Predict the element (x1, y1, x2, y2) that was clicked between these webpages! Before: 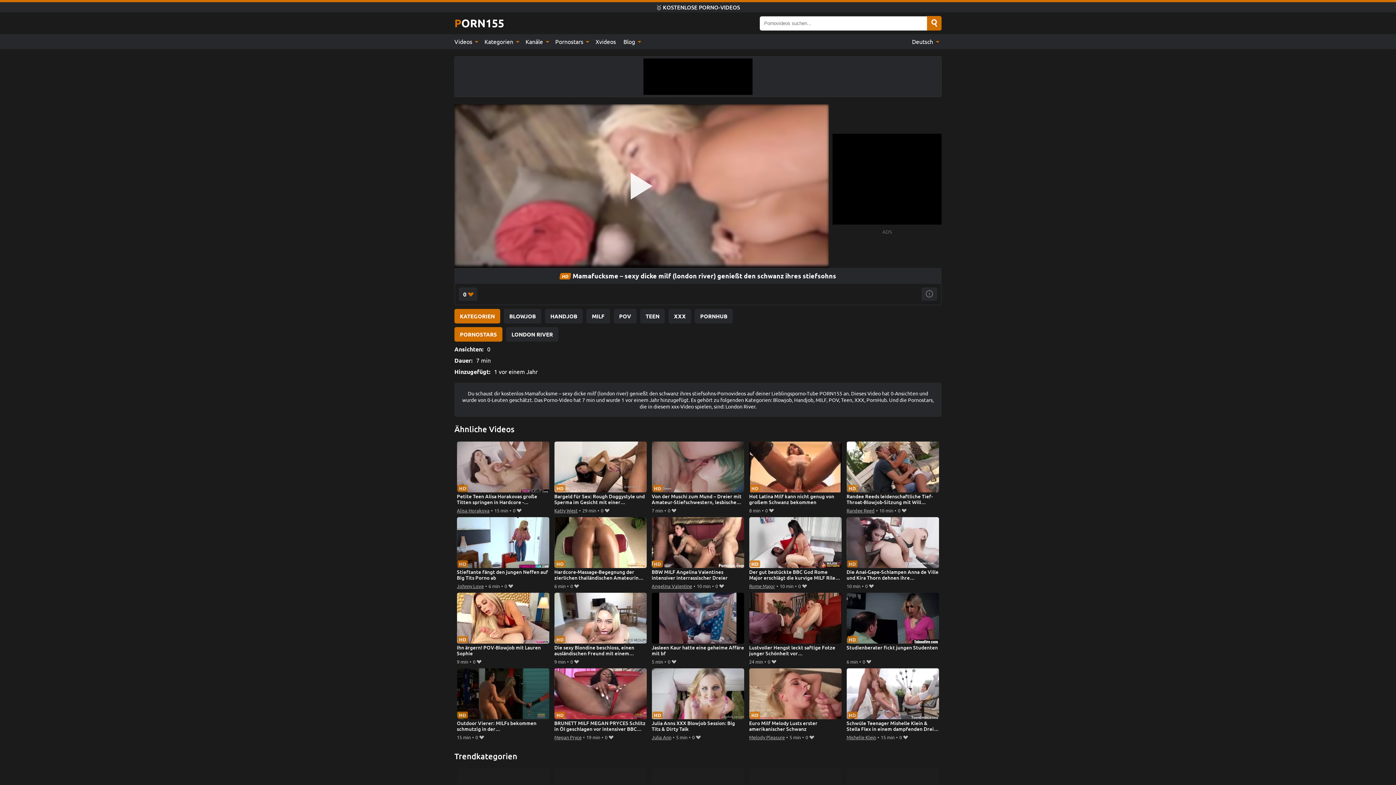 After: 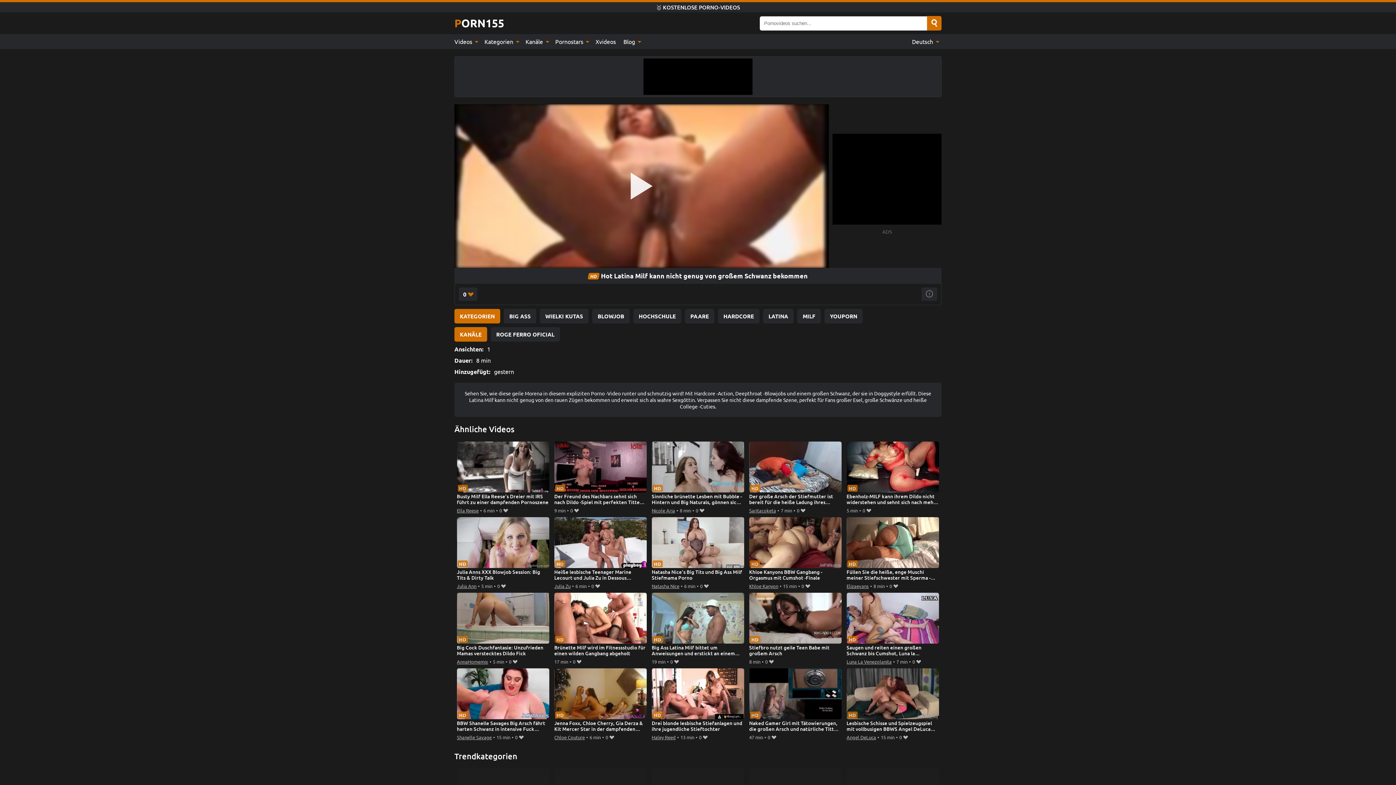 Action: label: Hot Latina Milf kann nicht genug von großem Schwanz bekommen bbox: (749, 441, 841, 506)